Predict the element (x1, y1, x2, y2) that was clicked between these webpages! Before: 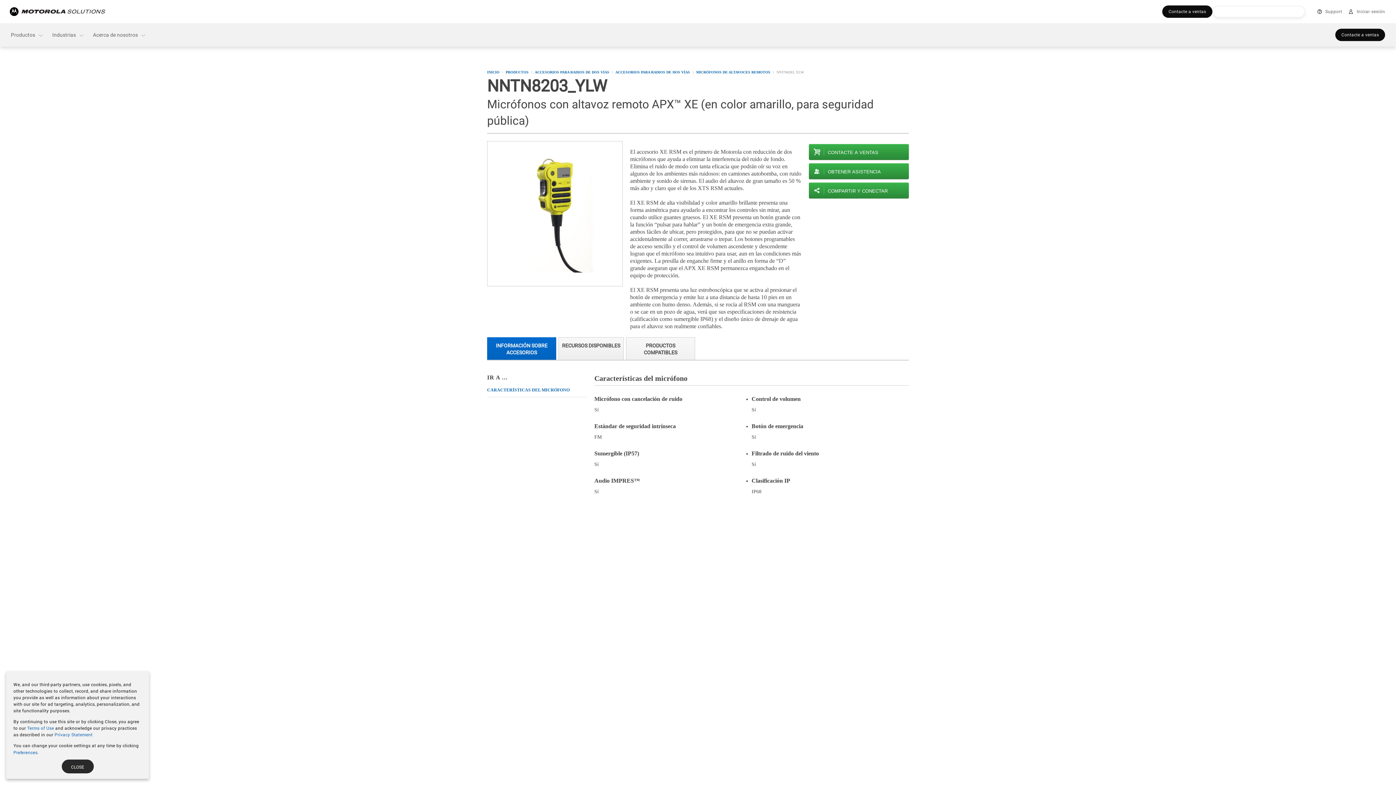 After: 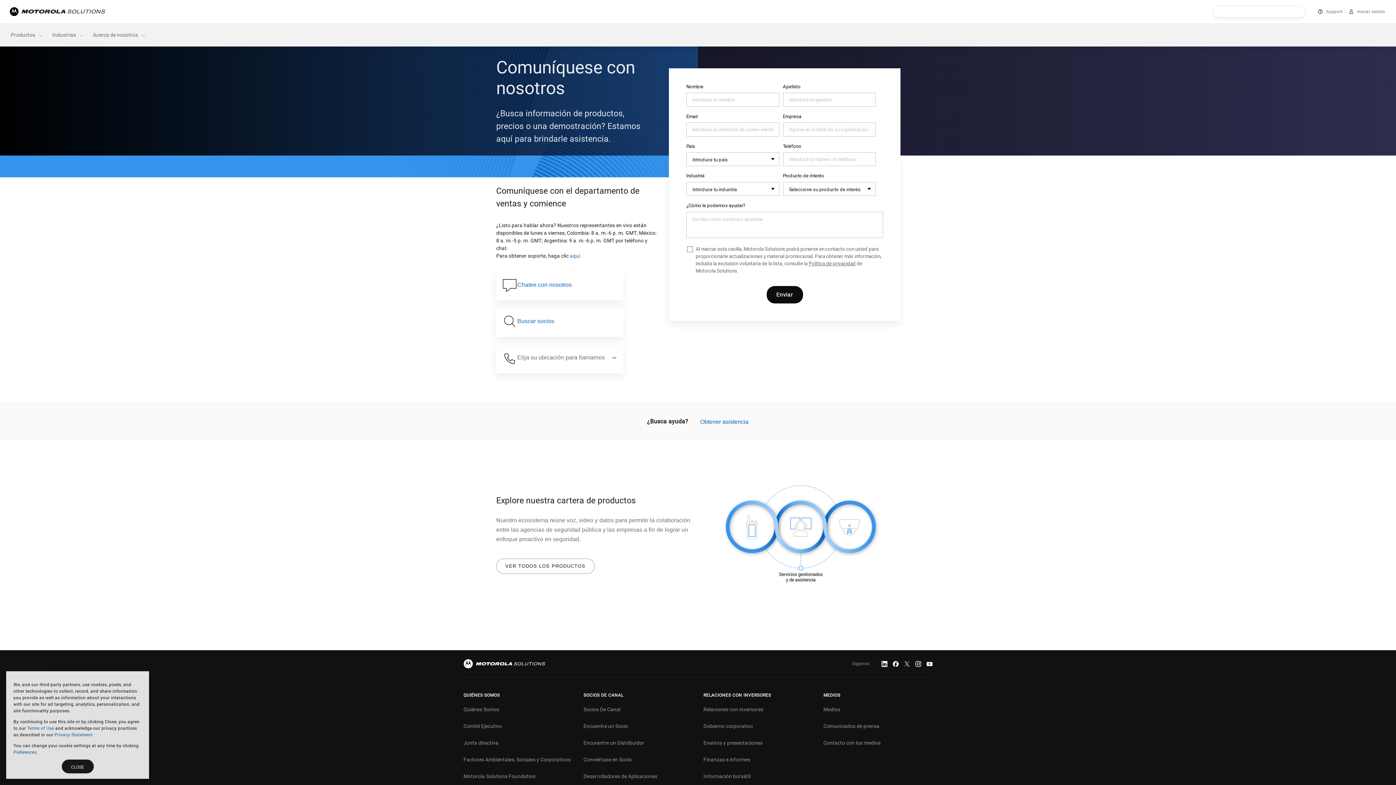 Action: label: Contacte a ventas bbox: (1335, 28, 1385, 41)